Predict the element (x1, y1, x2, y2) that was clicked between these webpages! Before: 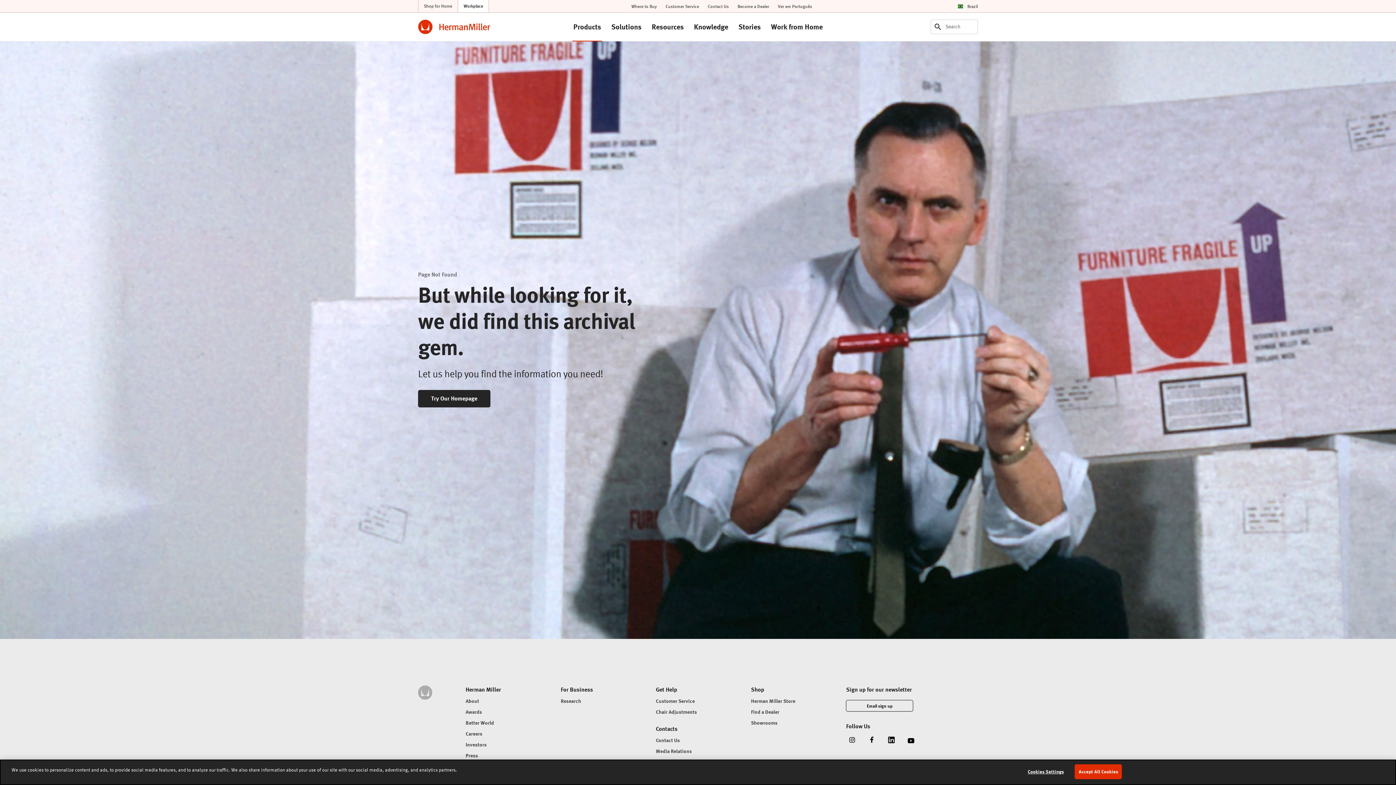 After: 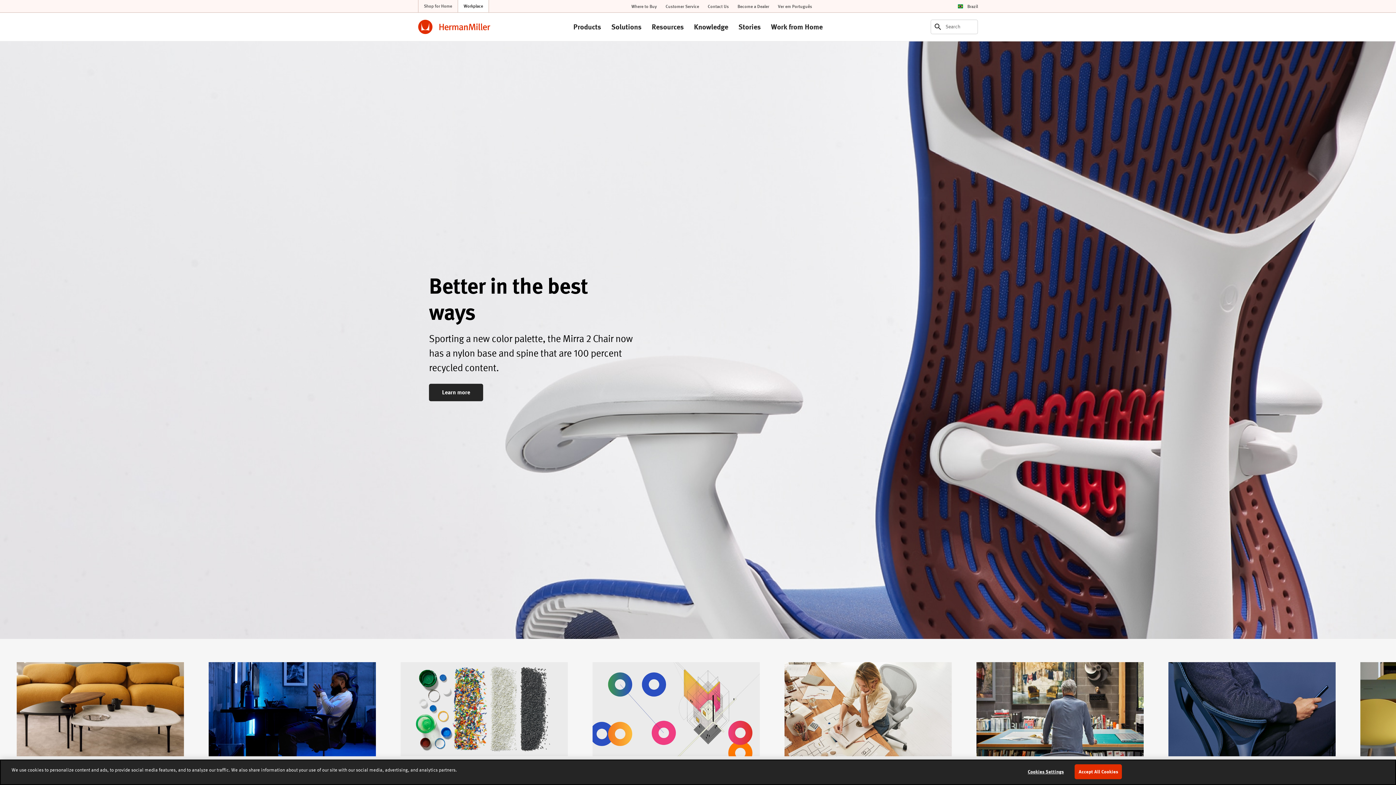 Action: bbox: (418, 19, 490, 34)